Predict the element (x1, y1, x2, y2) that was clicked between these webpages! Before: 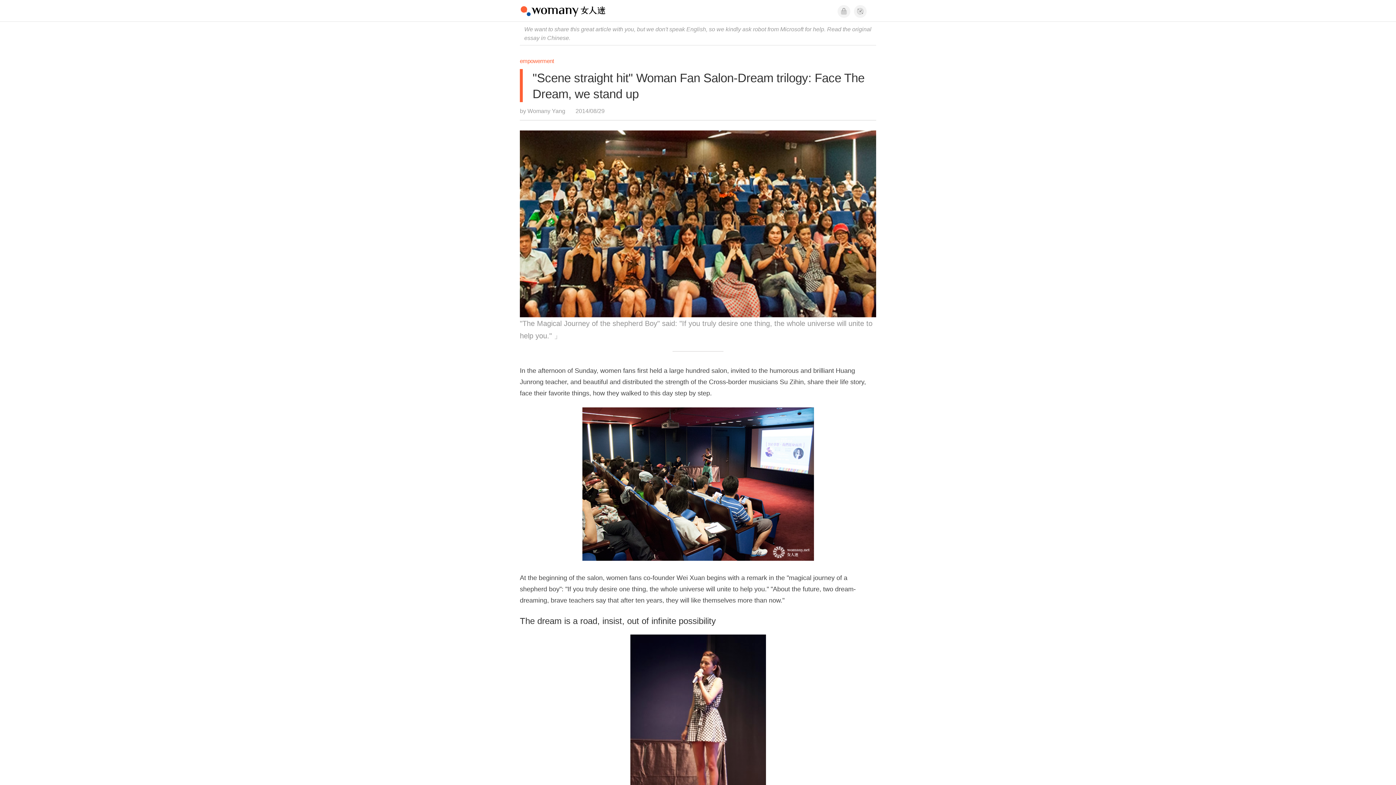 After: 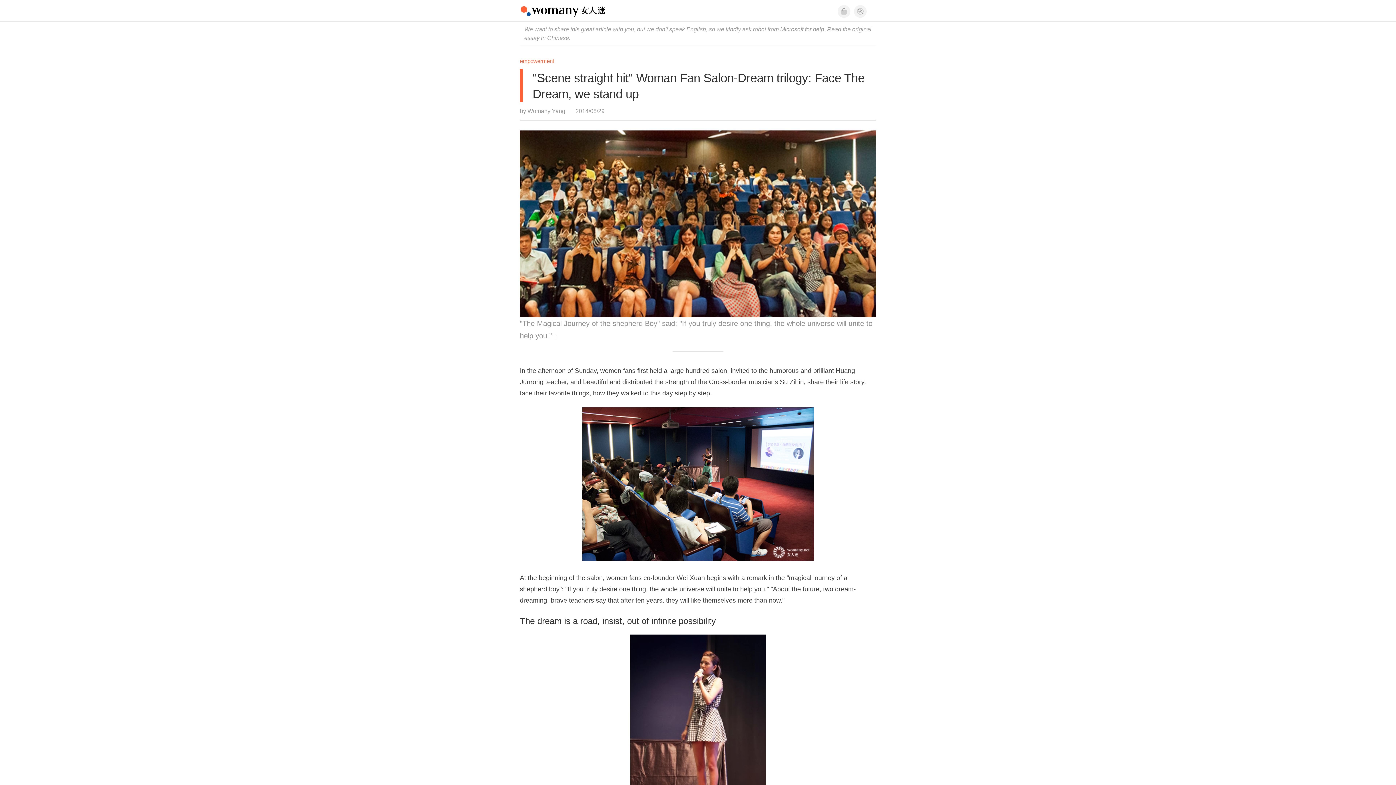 Action: label: Microsoft bbox: (780, 25, 803, 32)